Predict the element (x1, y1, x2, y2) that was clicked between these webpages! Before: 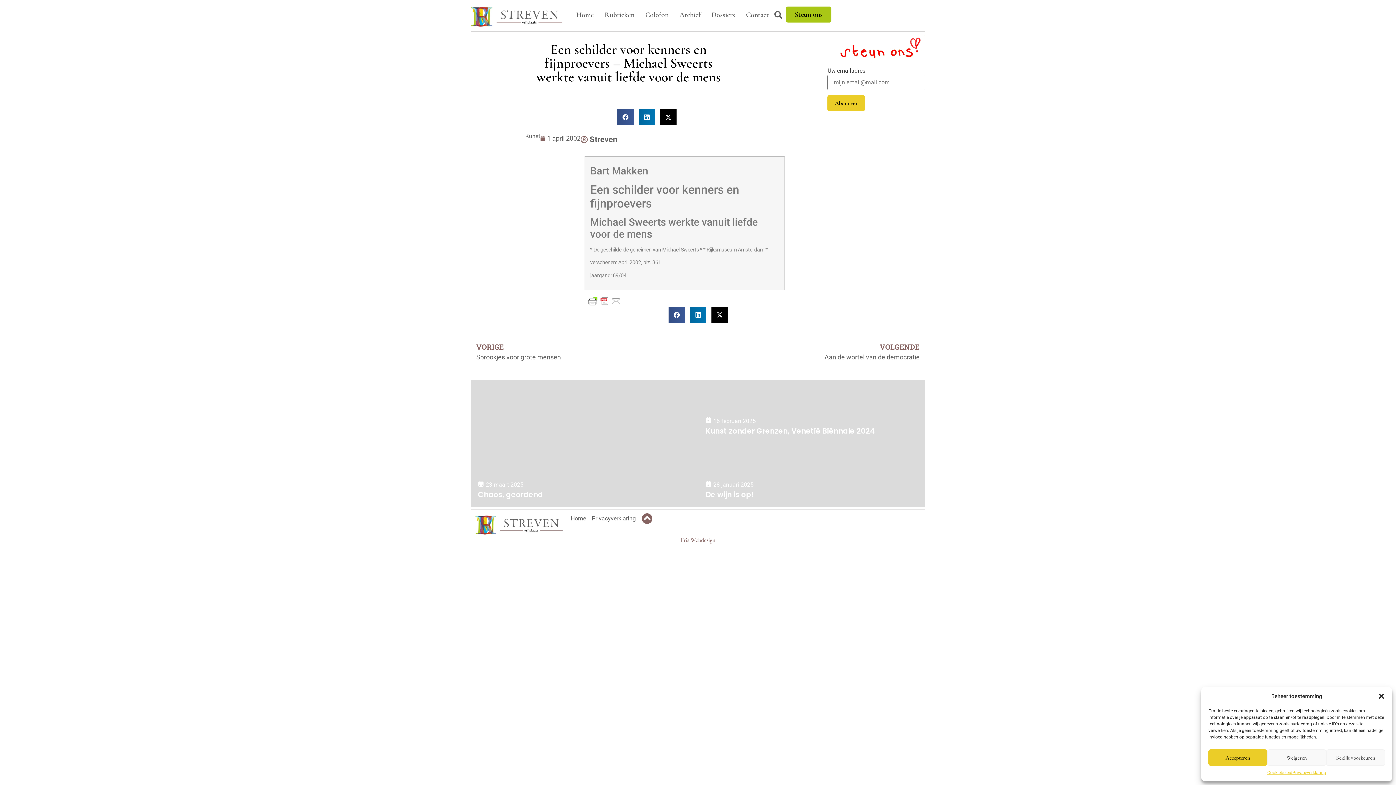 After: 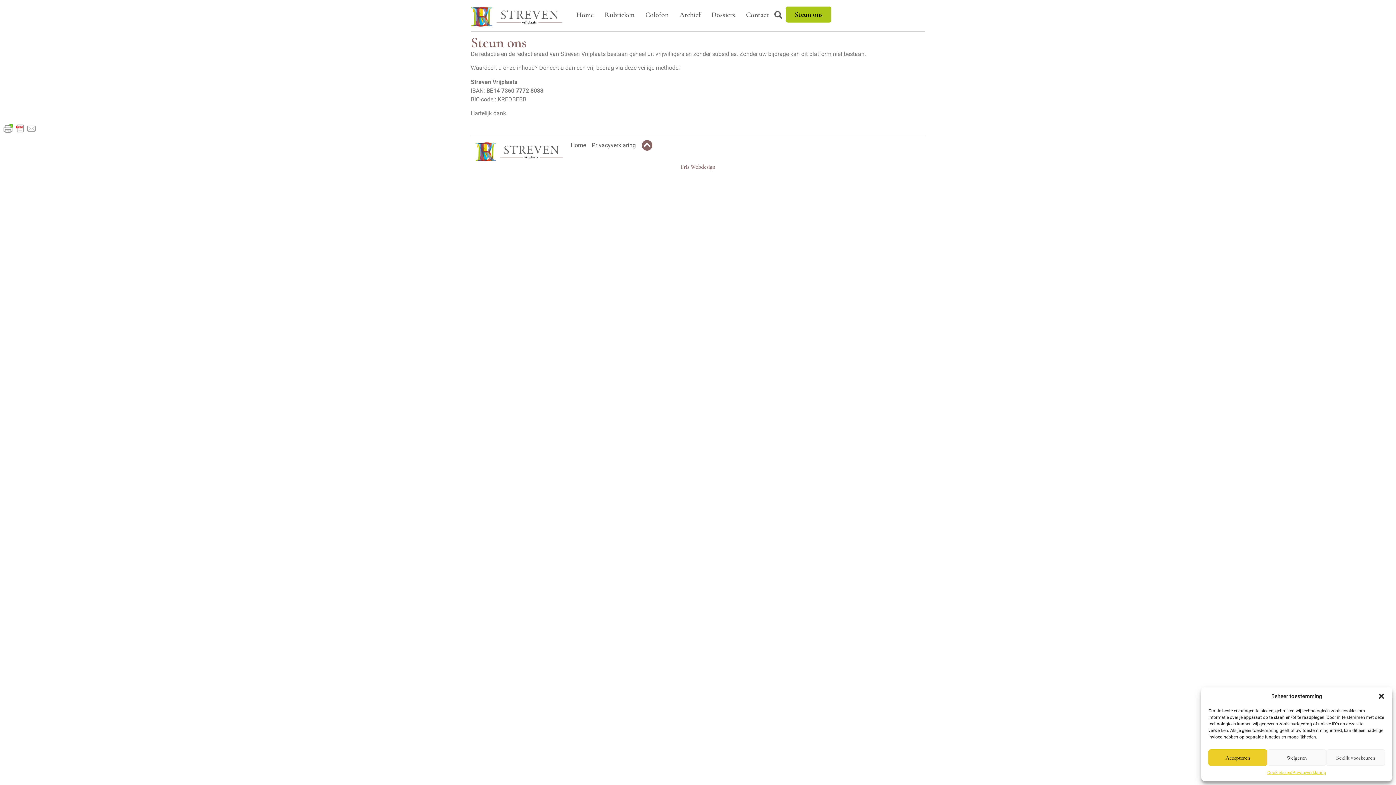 Action: bbox: (827, 35, 925, 66)